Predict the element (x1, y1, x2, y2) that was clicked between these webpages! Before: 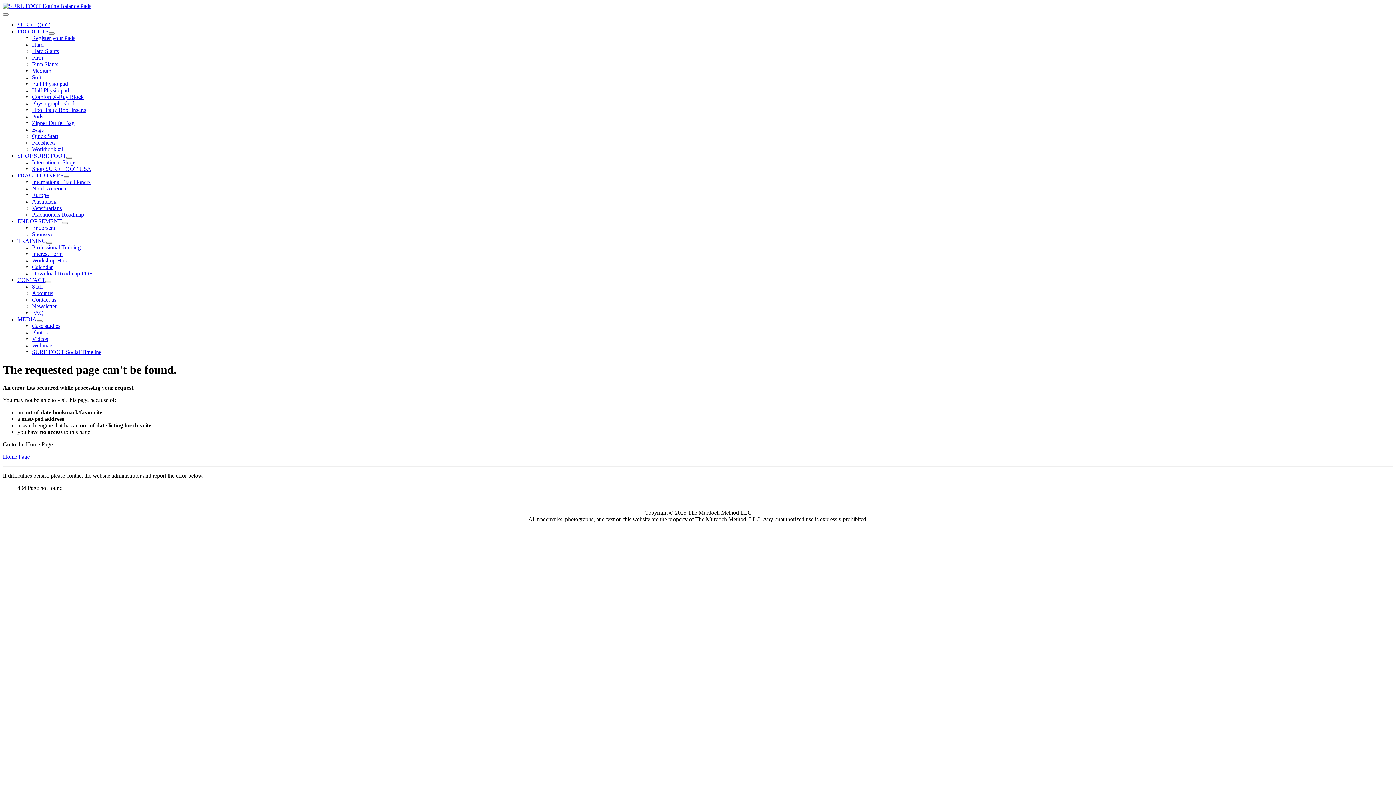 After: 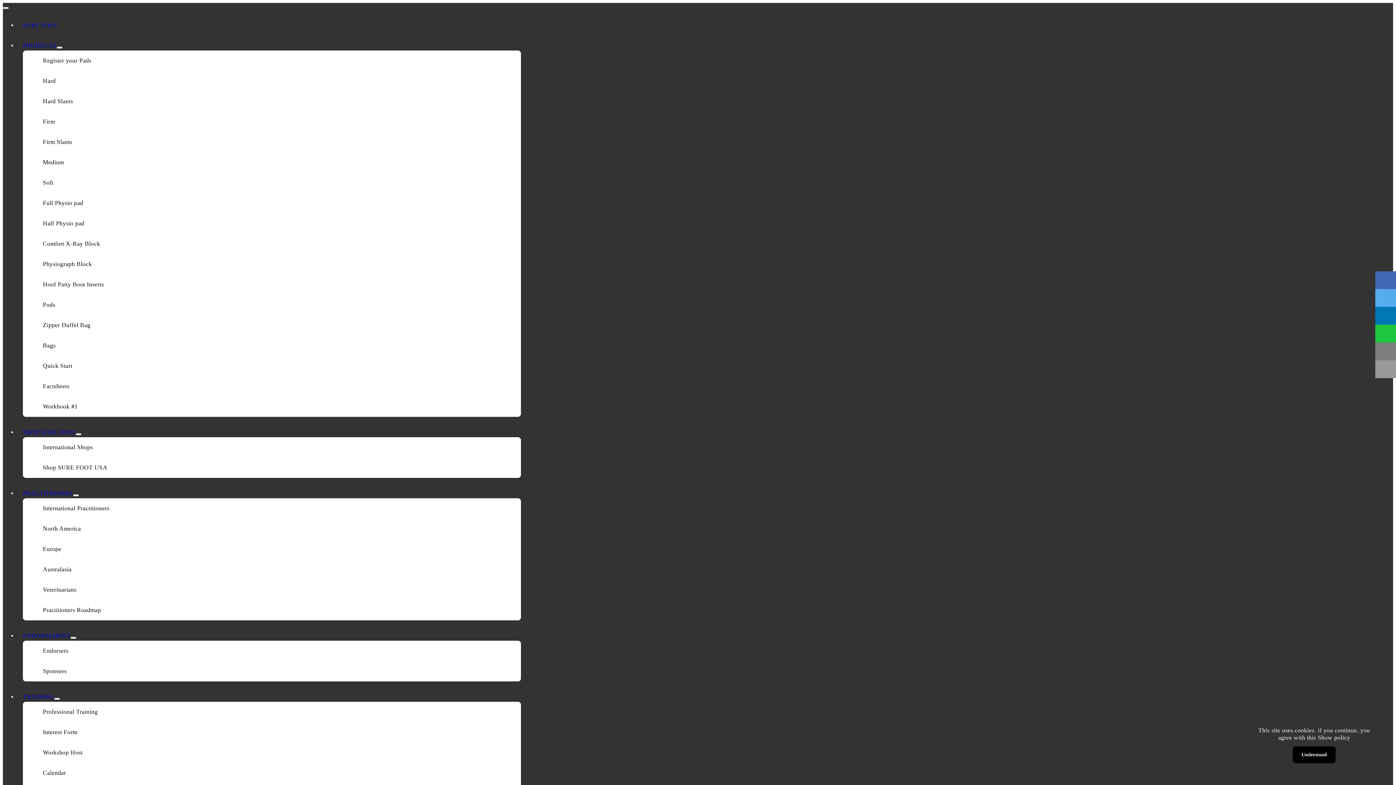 Action: label: Practitioners Roadmap bbox: (32, 211, 84, 217)